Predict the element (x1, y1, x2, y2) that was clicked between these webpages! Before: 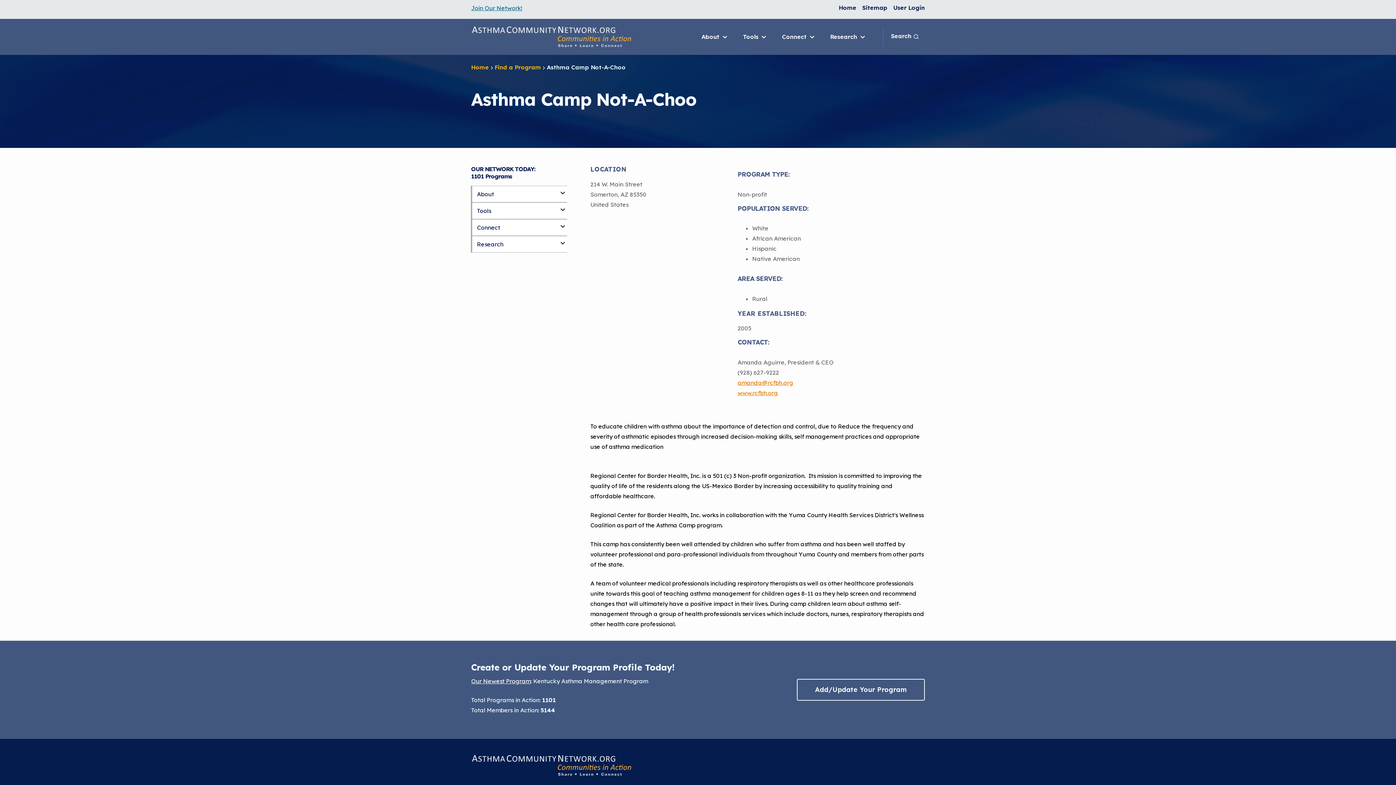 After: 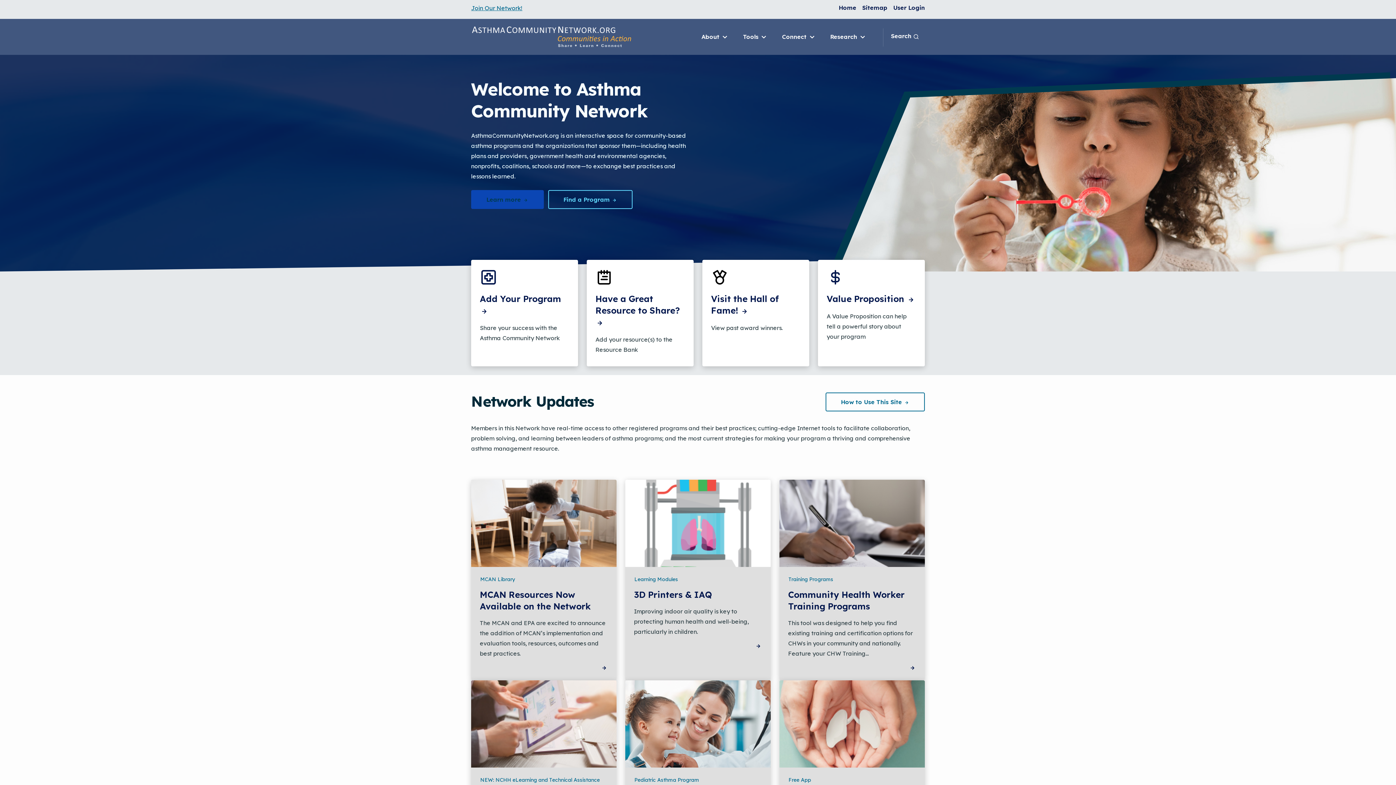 Action: label: Home bbox: (471, 62, 488, 71)